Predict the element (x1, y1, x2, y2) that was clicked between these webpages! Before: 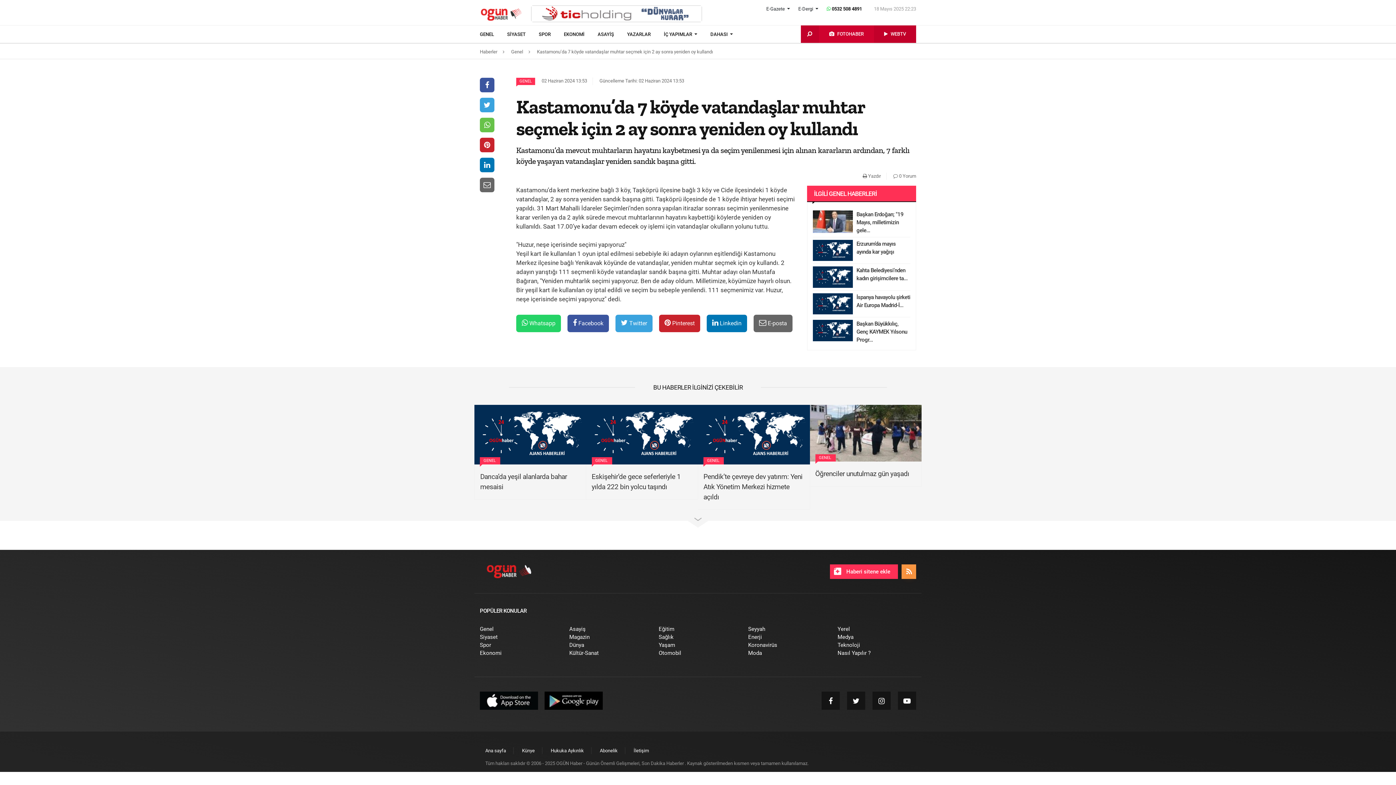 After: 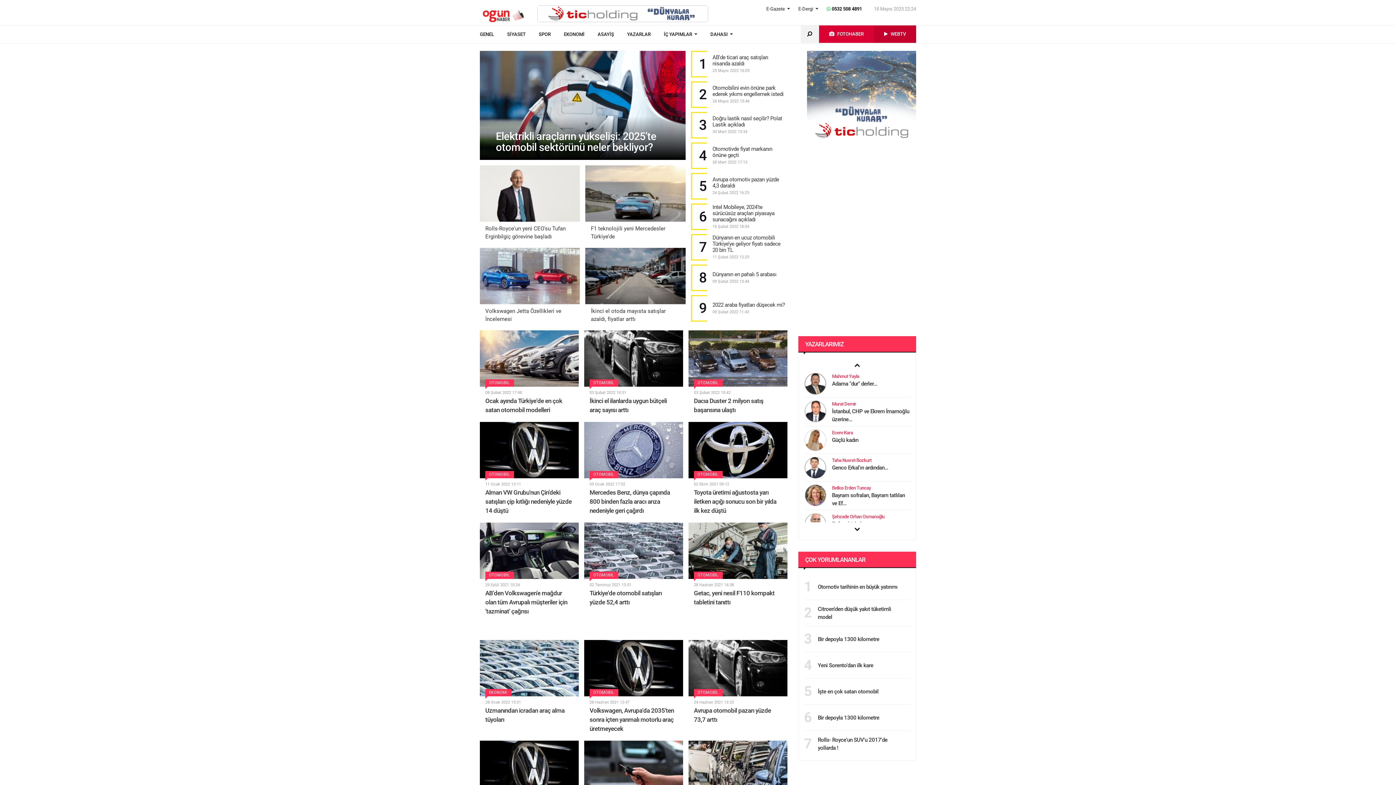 Action: bbox: (658, 650, 681, 656) label: Otomobil